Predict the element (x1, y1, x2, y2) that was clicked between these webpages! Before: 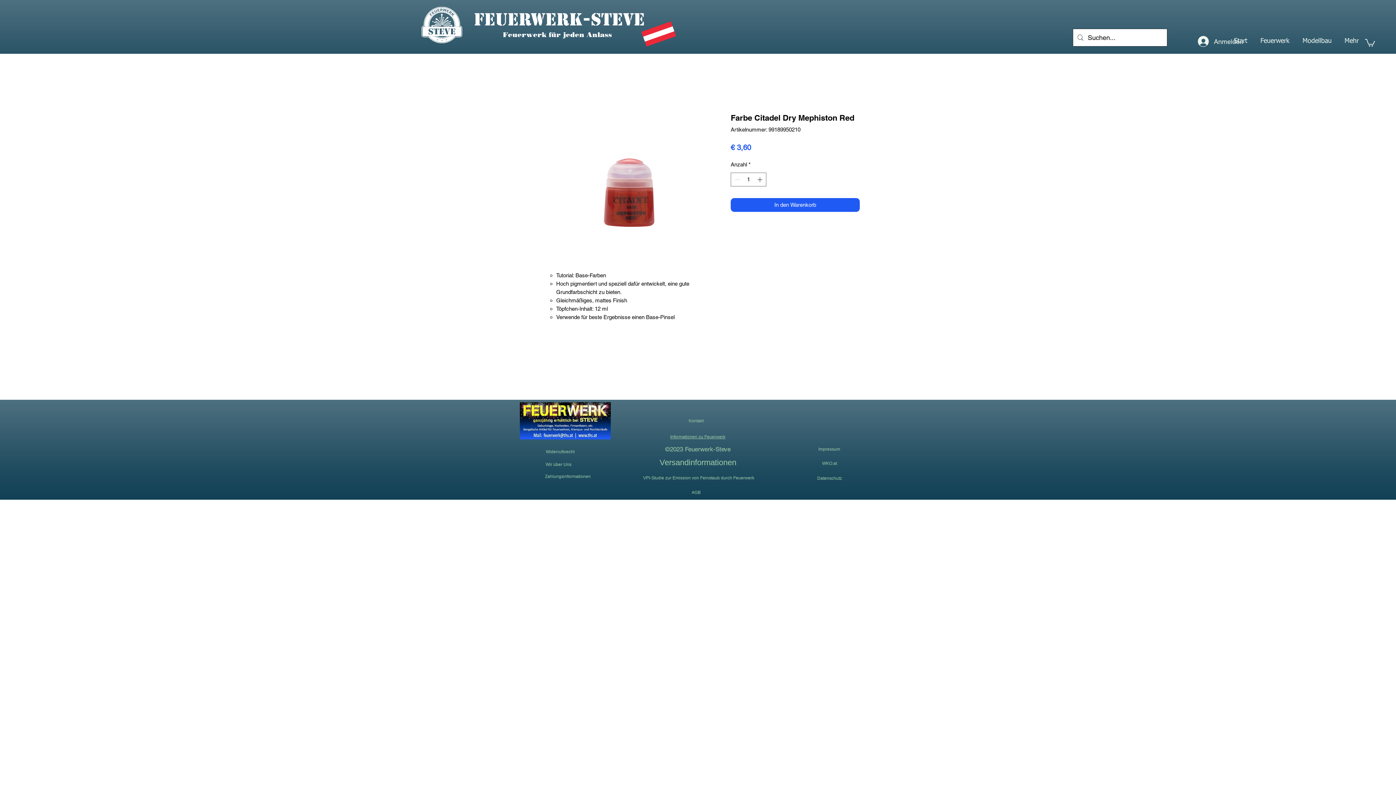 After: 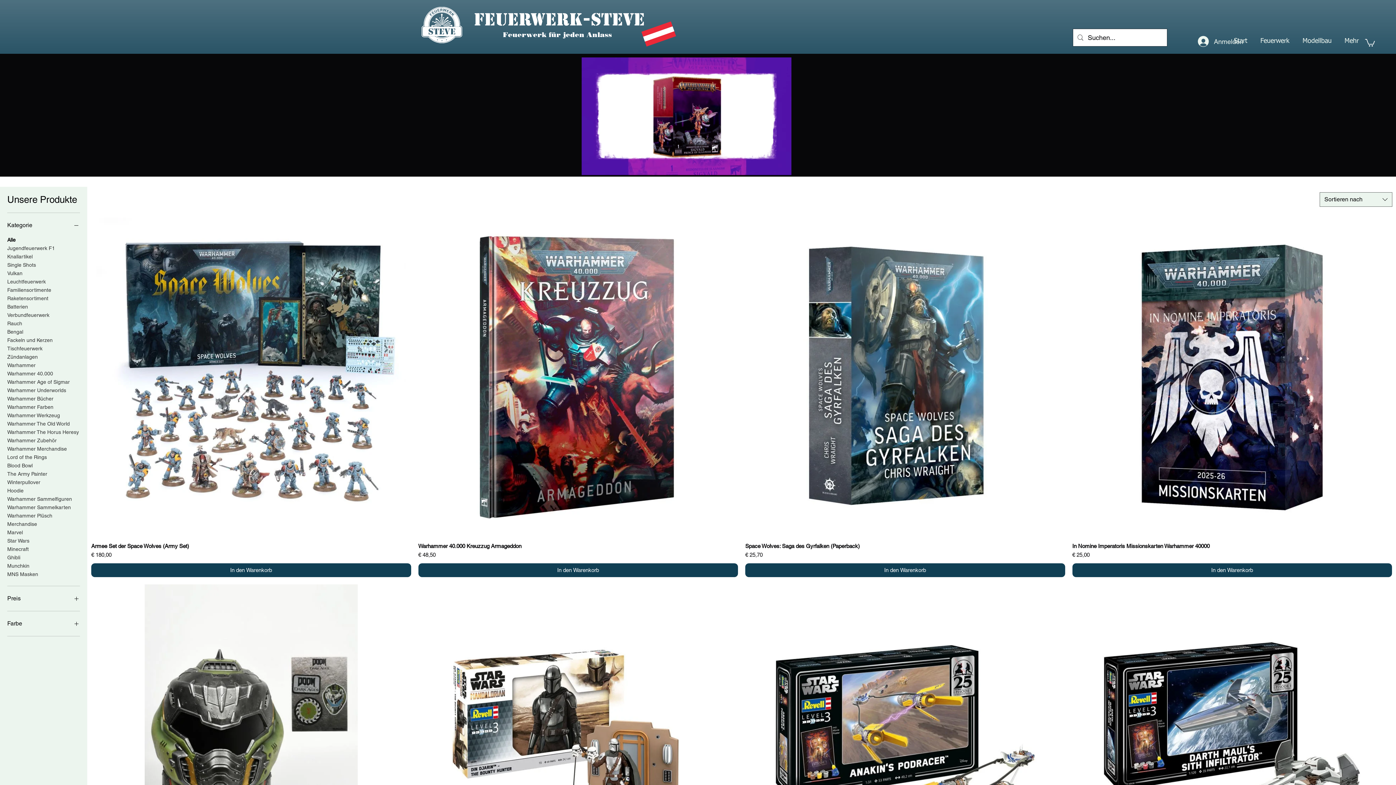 Action: bbox: (418, 6, 465, 43)